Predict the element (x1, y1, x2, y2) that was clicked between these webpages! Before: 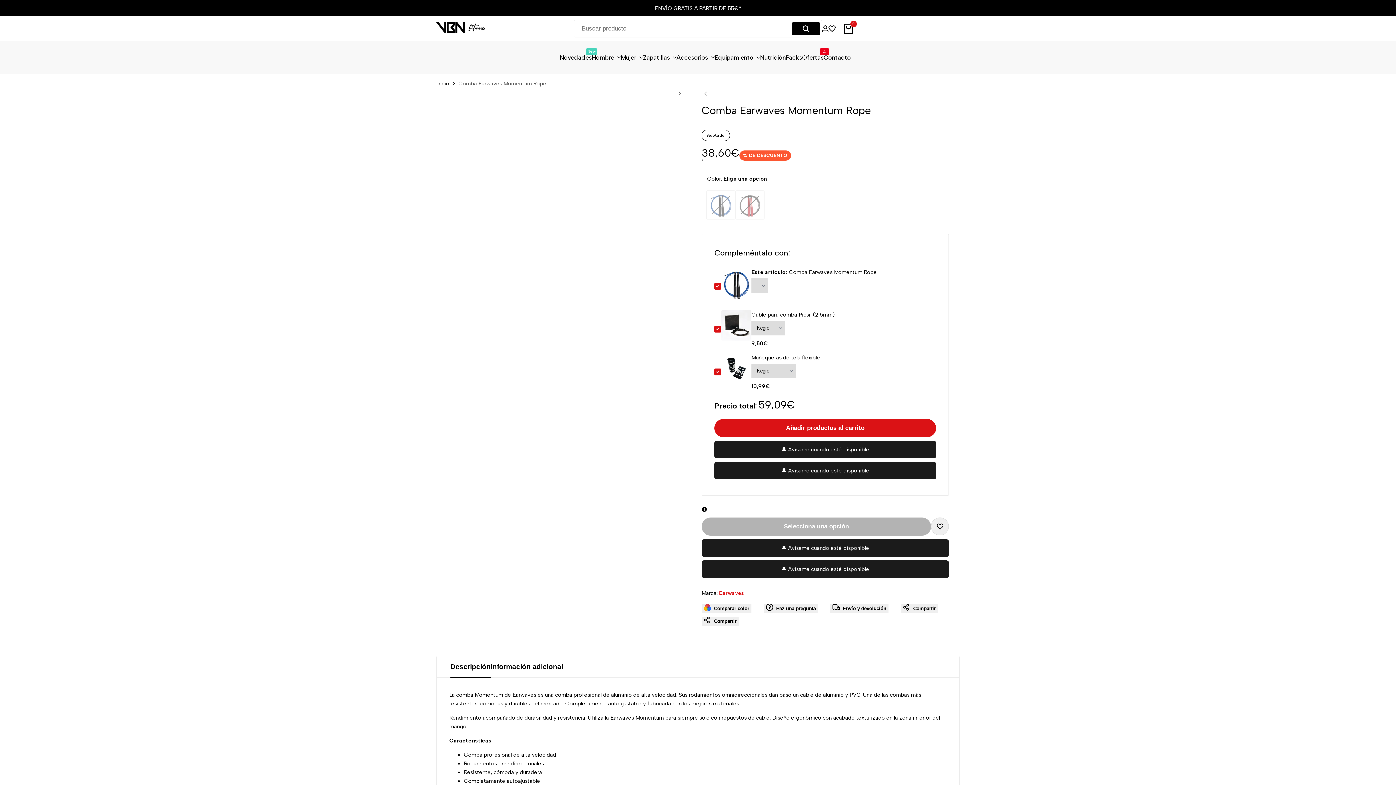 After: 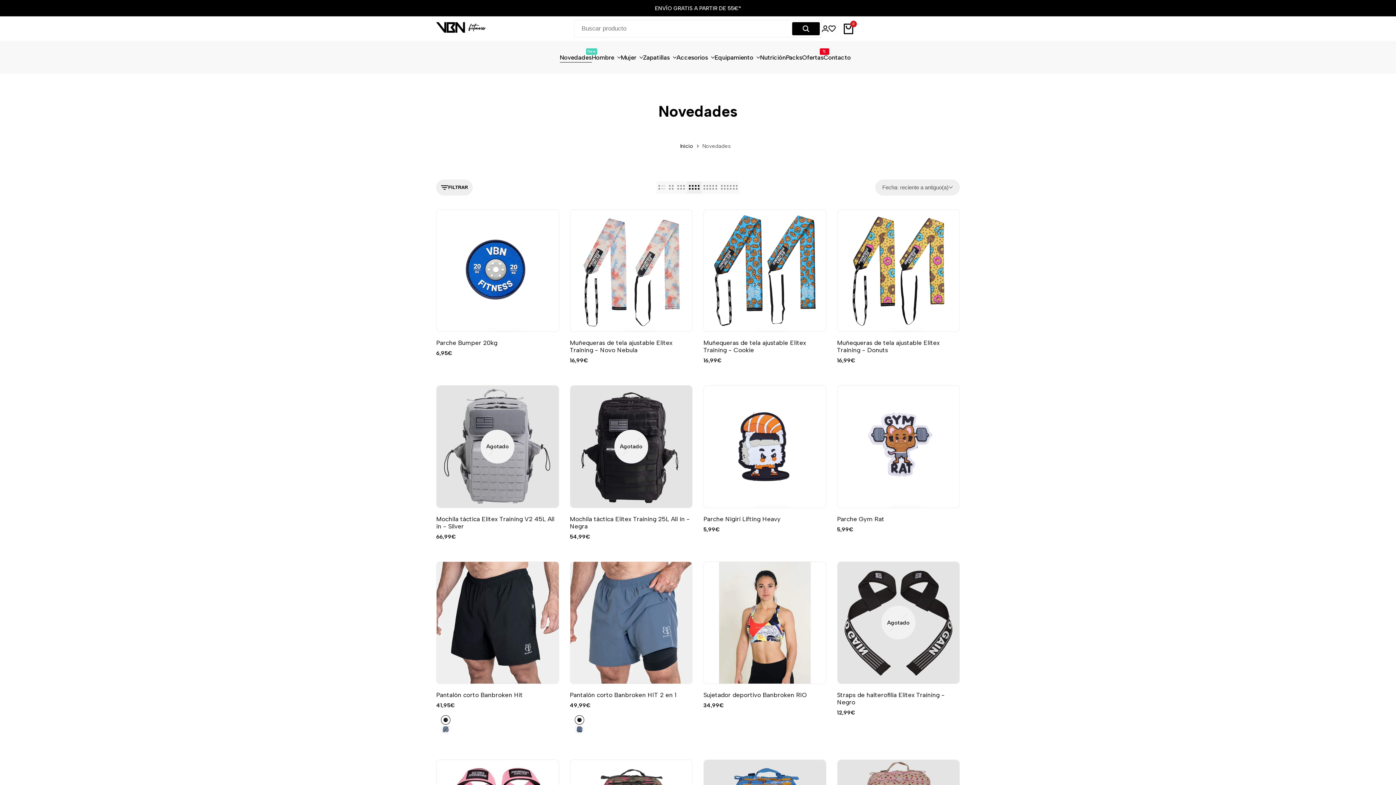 Action: label: Novedades
New bbox: (559, 53, 591, 61)